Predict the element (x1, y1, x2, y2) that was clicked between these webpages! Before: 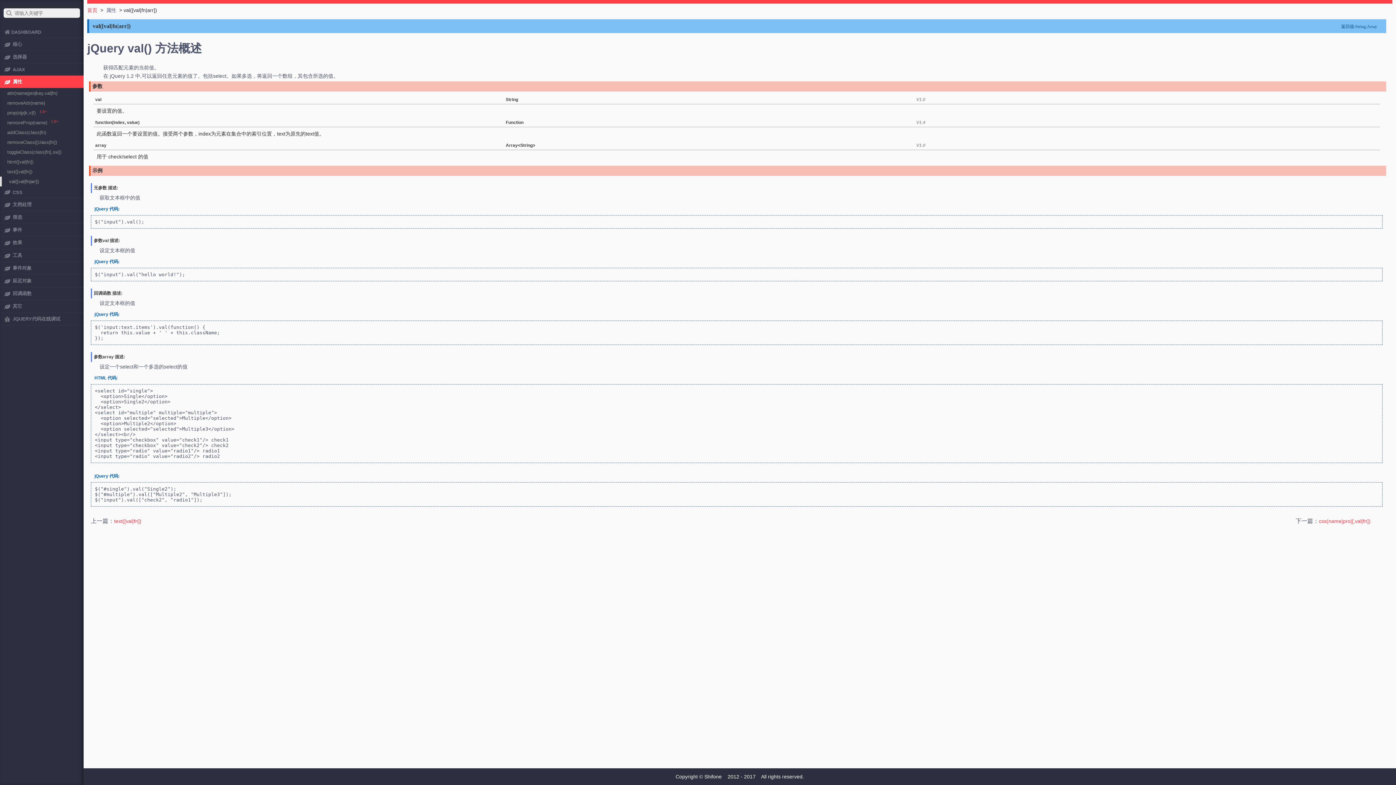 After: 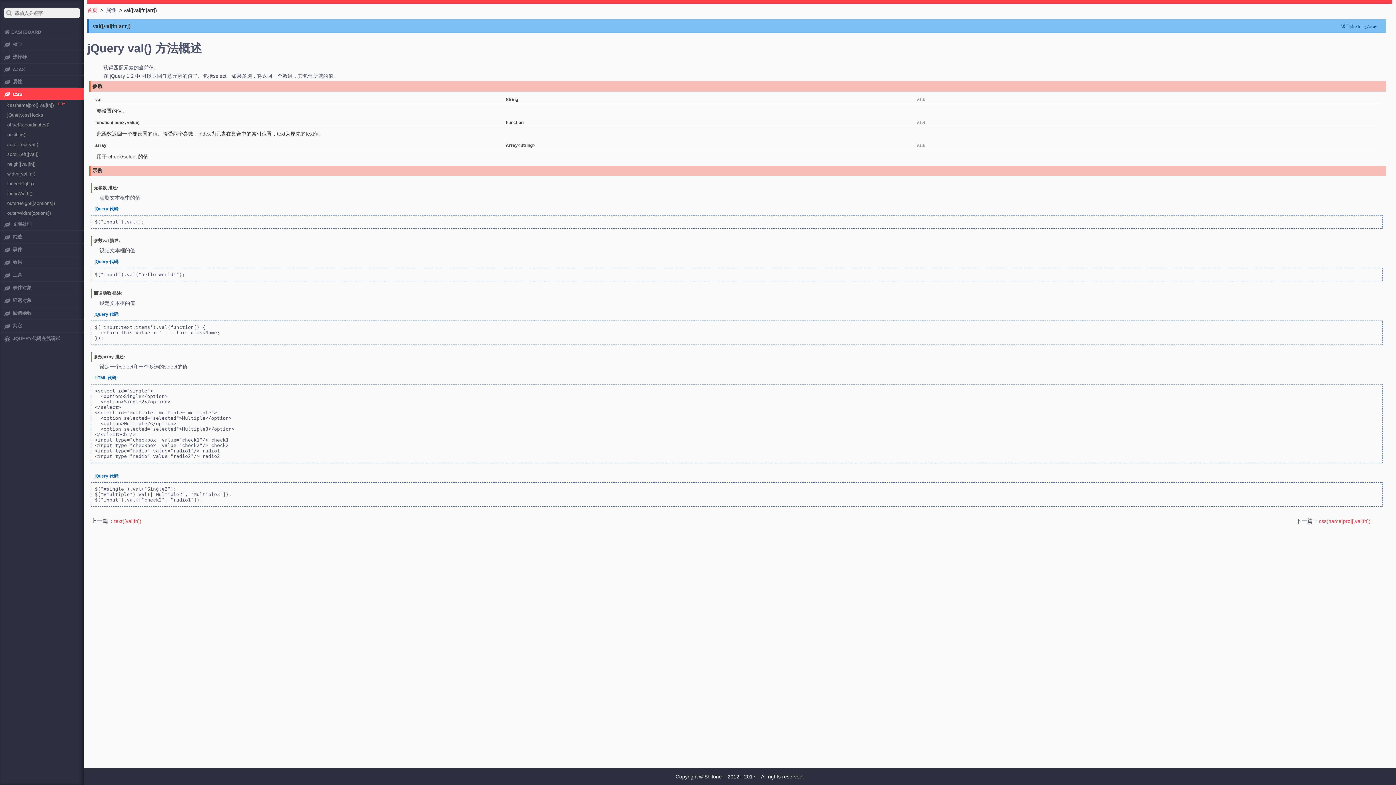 Action: bbox: (0, 186, 83, 198) label:  CSS